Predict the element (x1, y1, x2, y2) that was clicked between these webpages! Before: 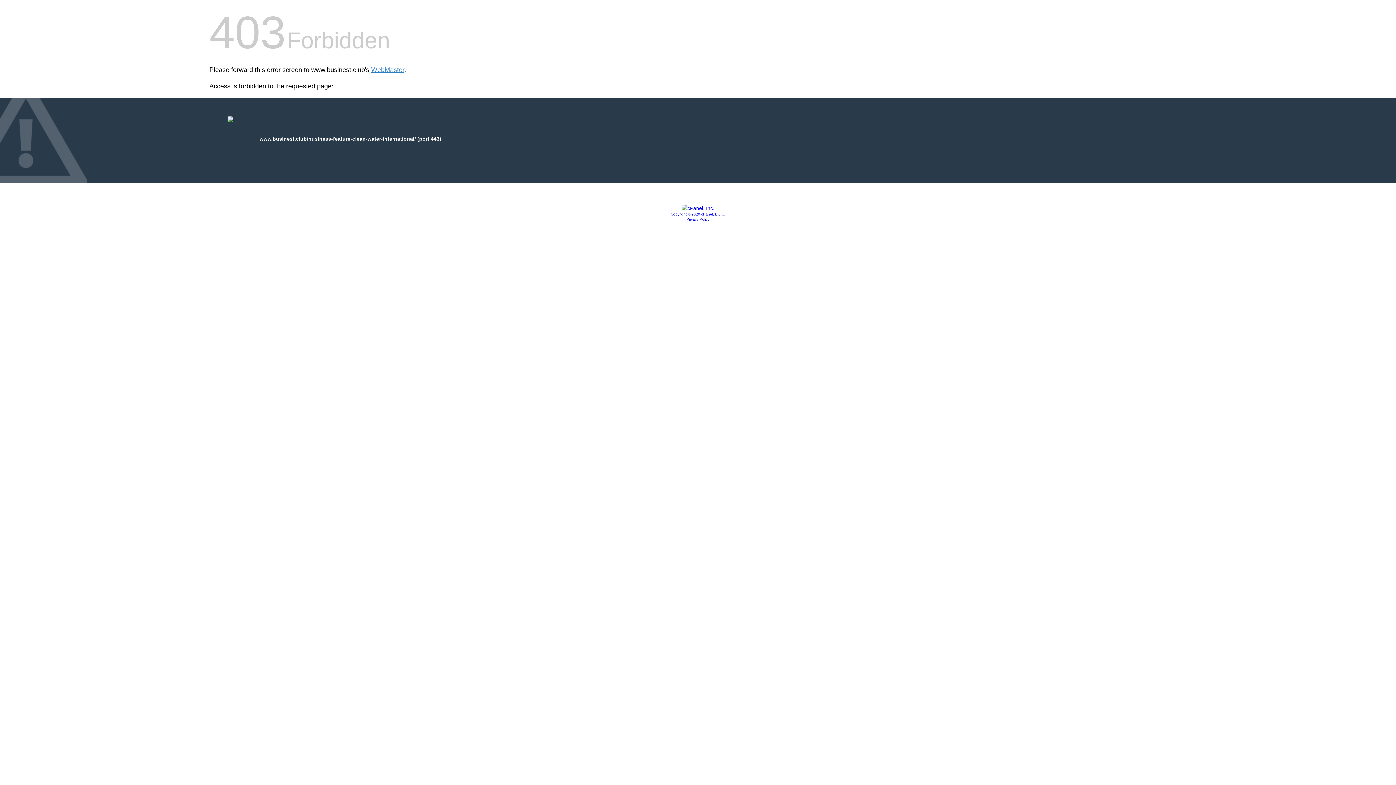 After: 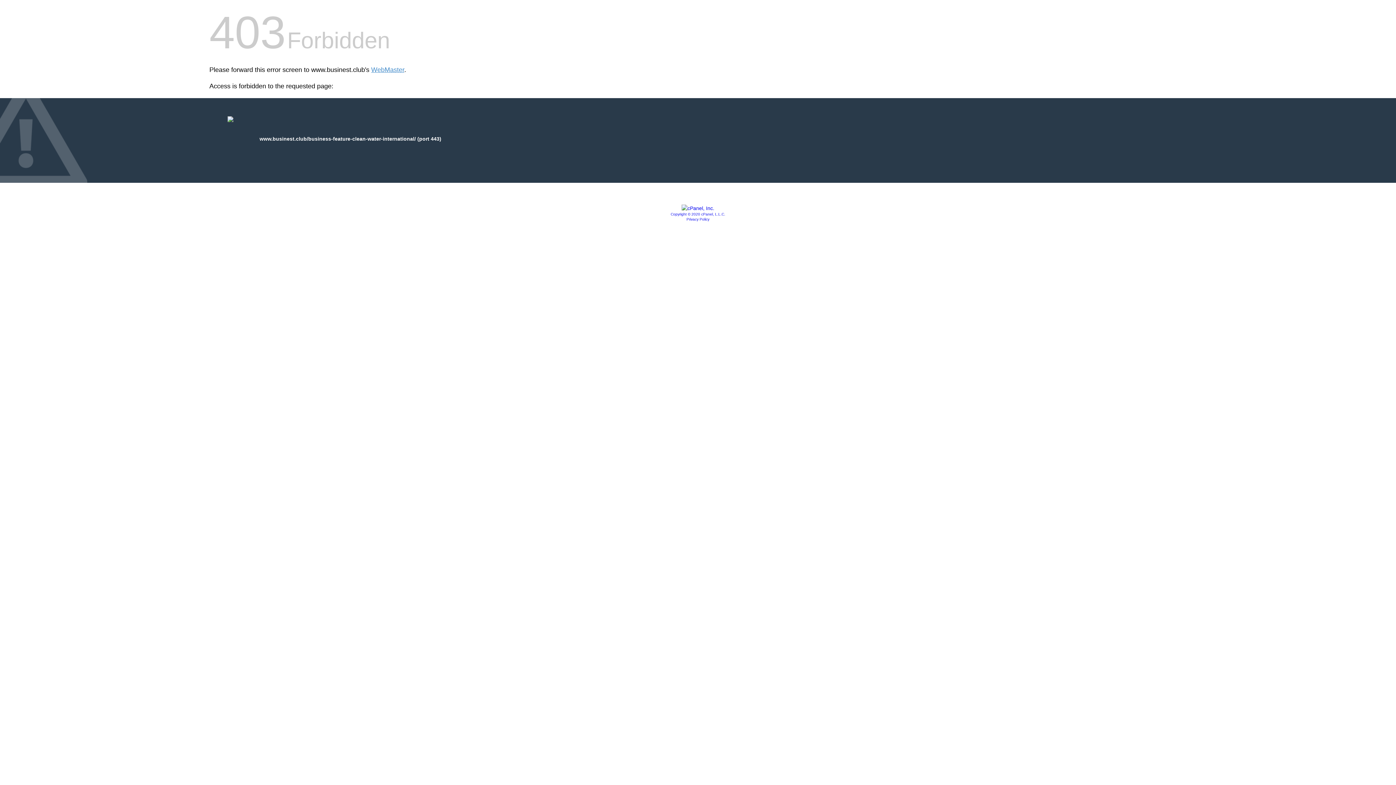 Action: bbox: (681, 205, 714, 211)